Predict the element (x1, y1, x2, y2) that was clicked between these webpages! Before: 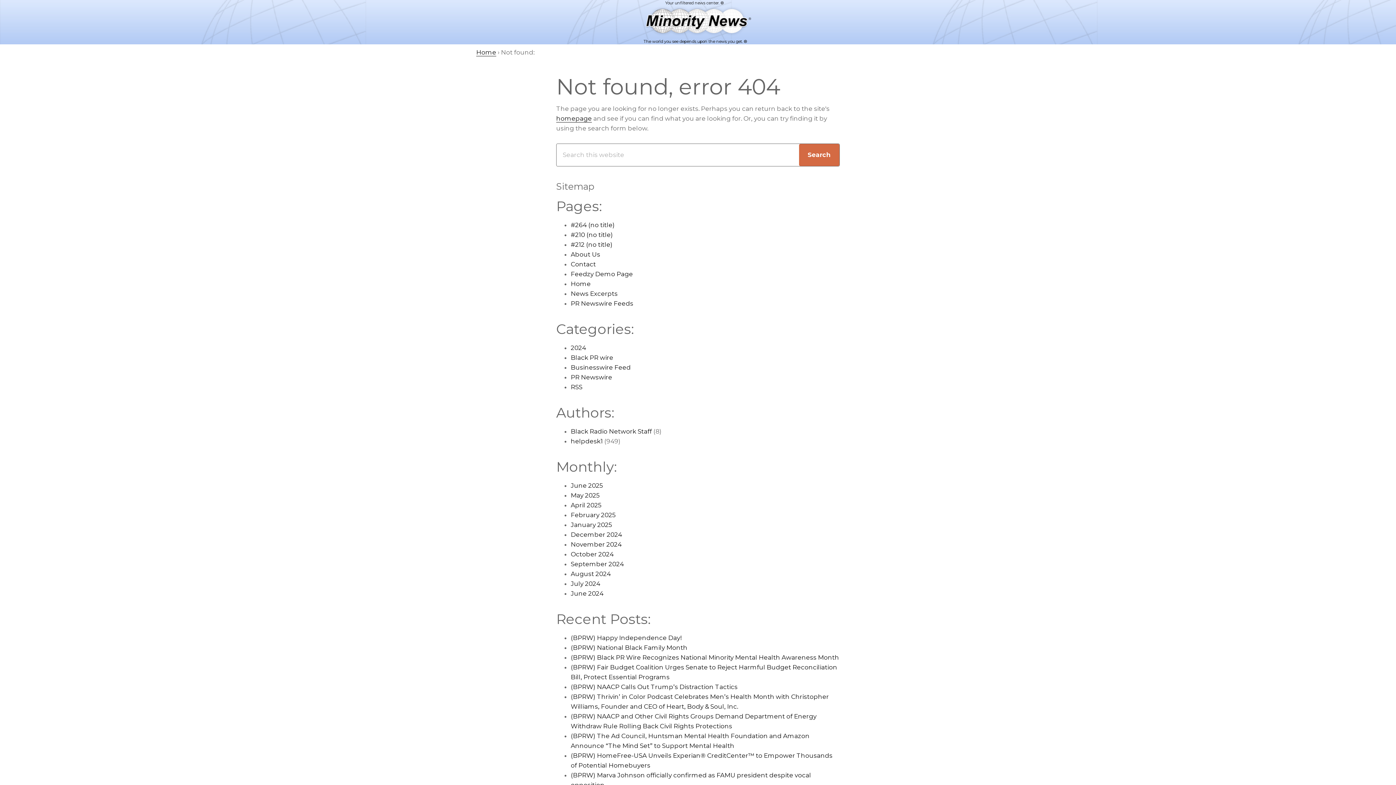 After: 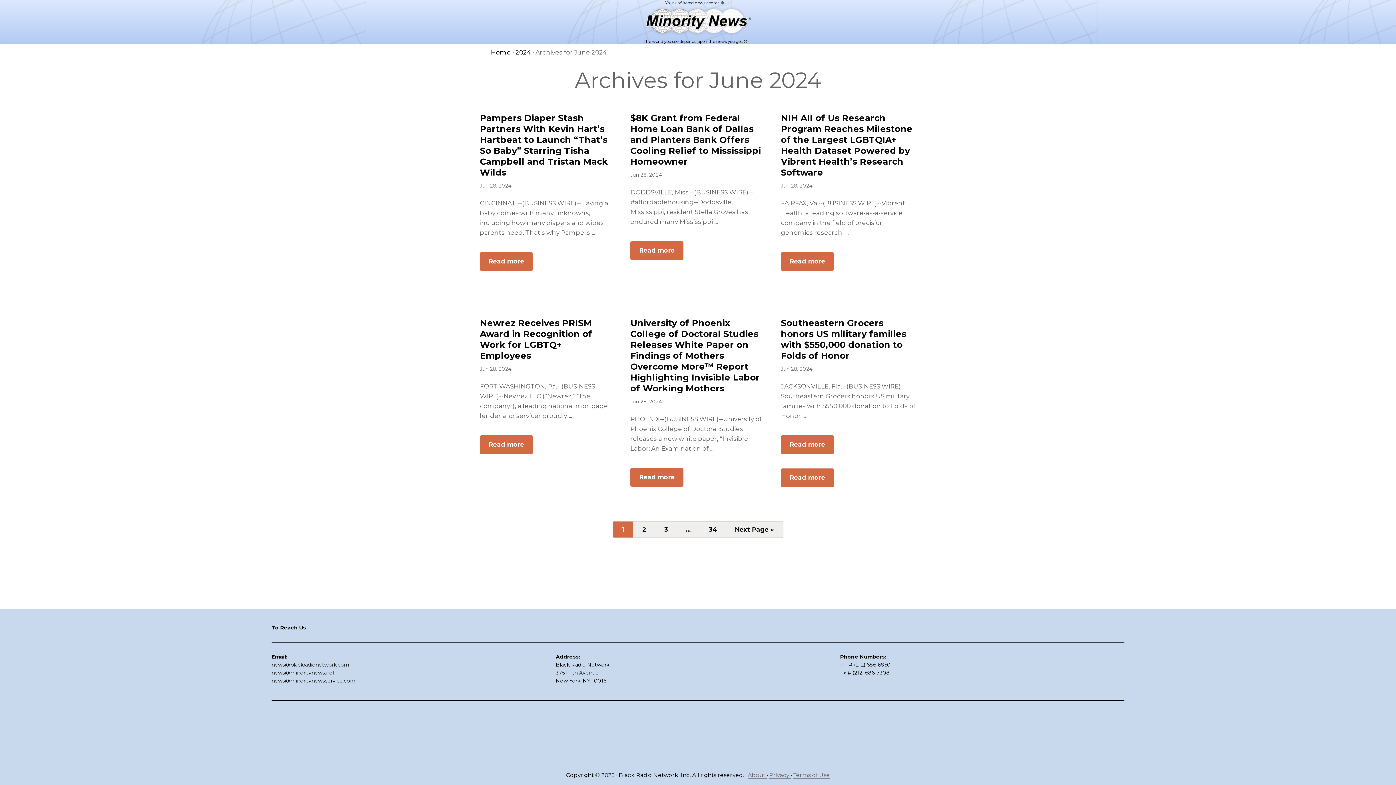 Action: bbox: (570, 590, 603, 597) label: June 2024